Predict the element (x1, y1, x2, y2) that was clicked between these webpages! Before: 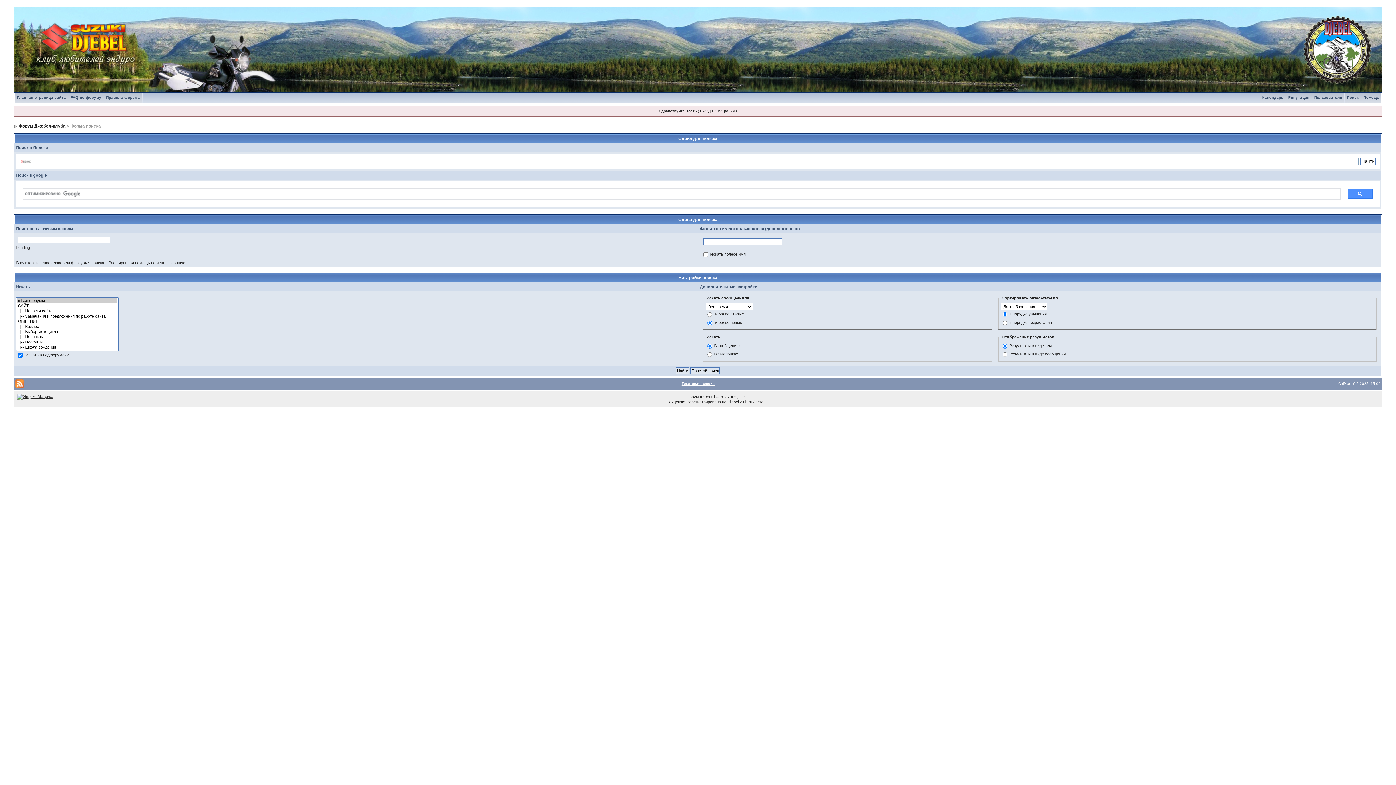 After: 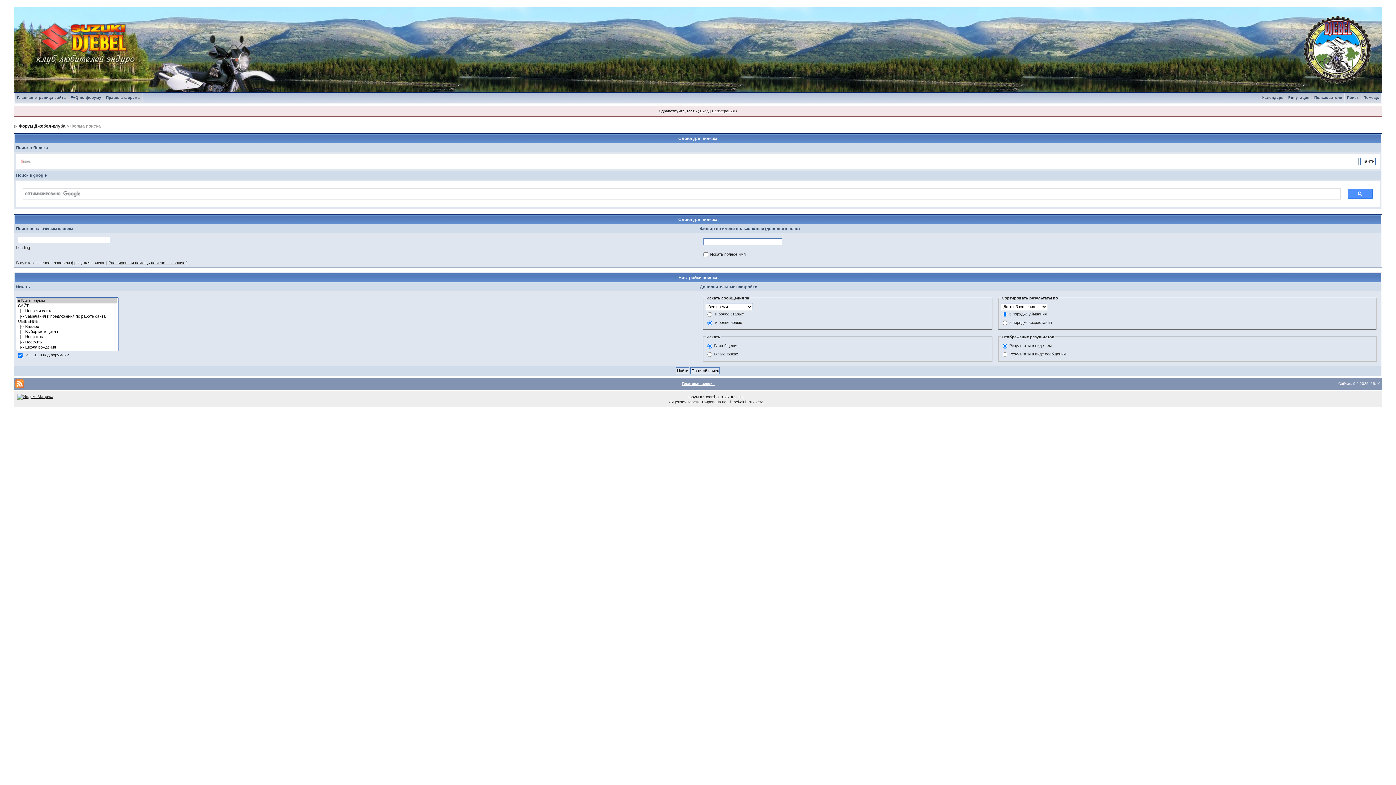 Action: bbox: (1345, 95, 1361, 99) label: Поиск